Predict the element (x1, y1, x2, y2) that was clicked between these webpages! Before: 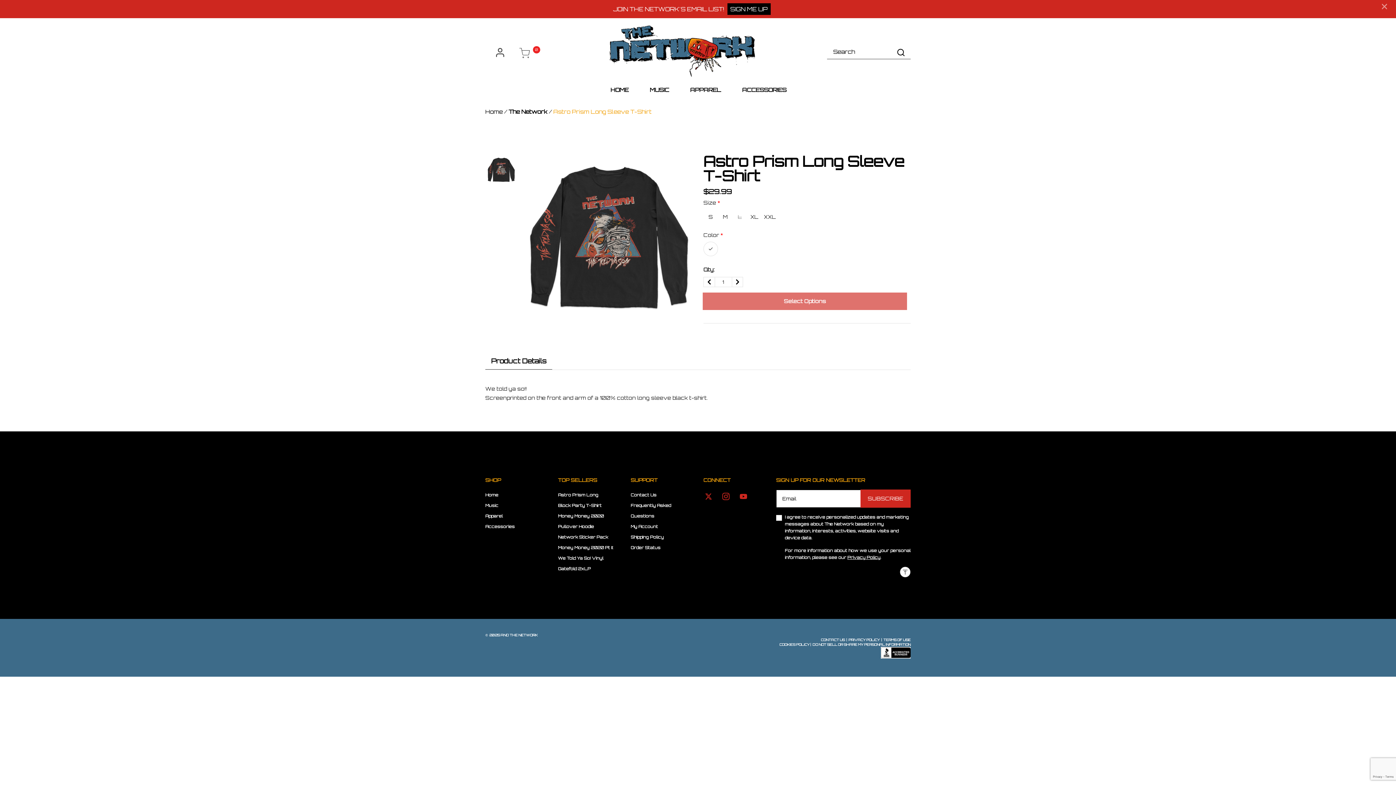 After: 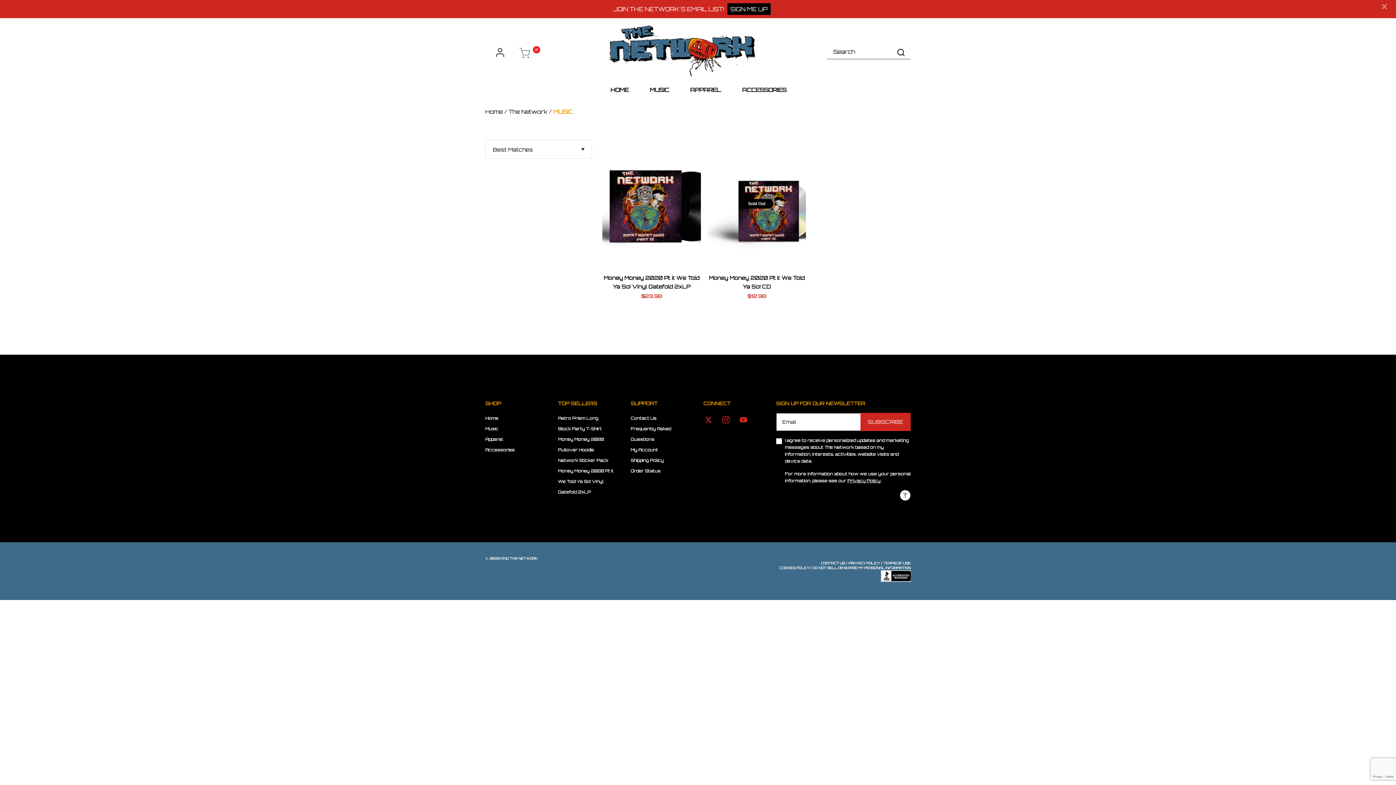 Action: label: Music bbox: (485, 503, 498, 508)